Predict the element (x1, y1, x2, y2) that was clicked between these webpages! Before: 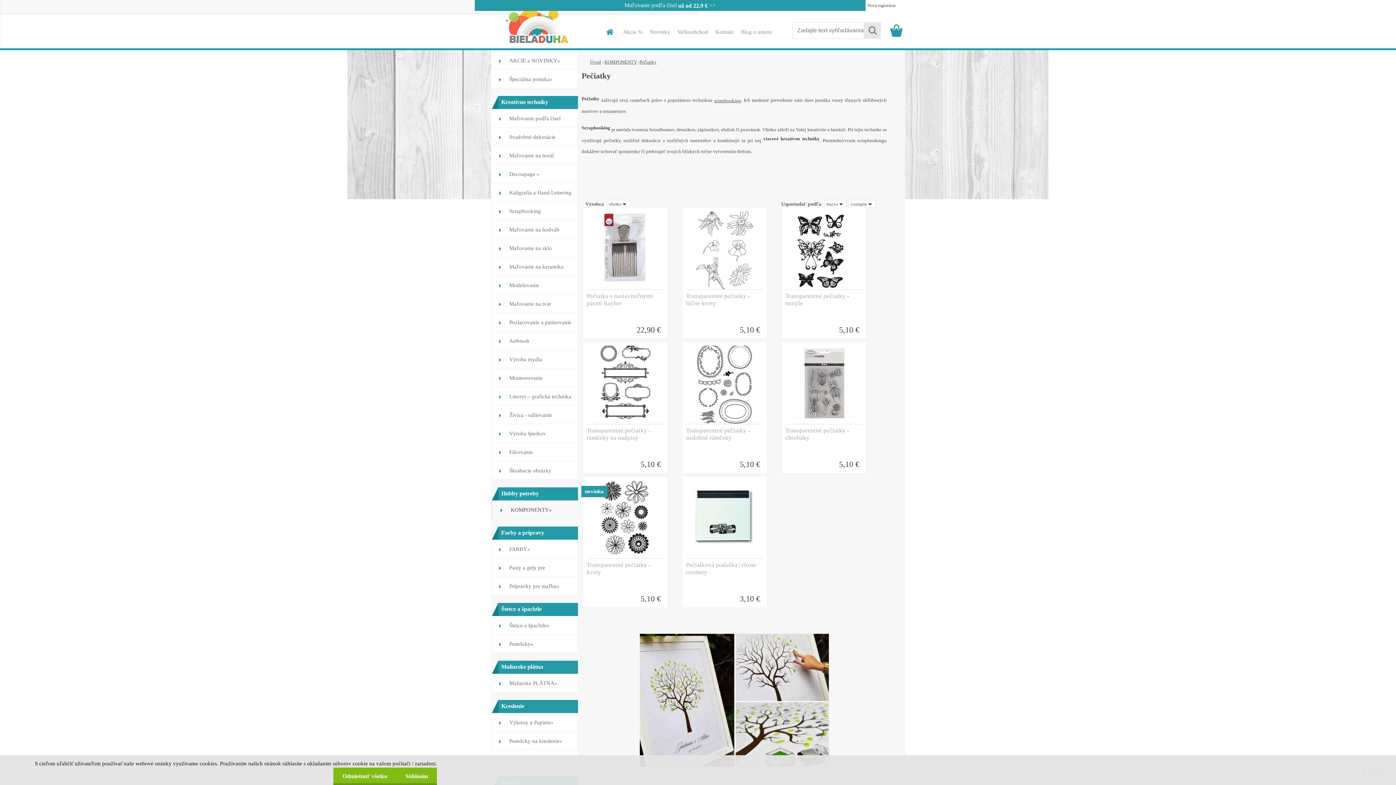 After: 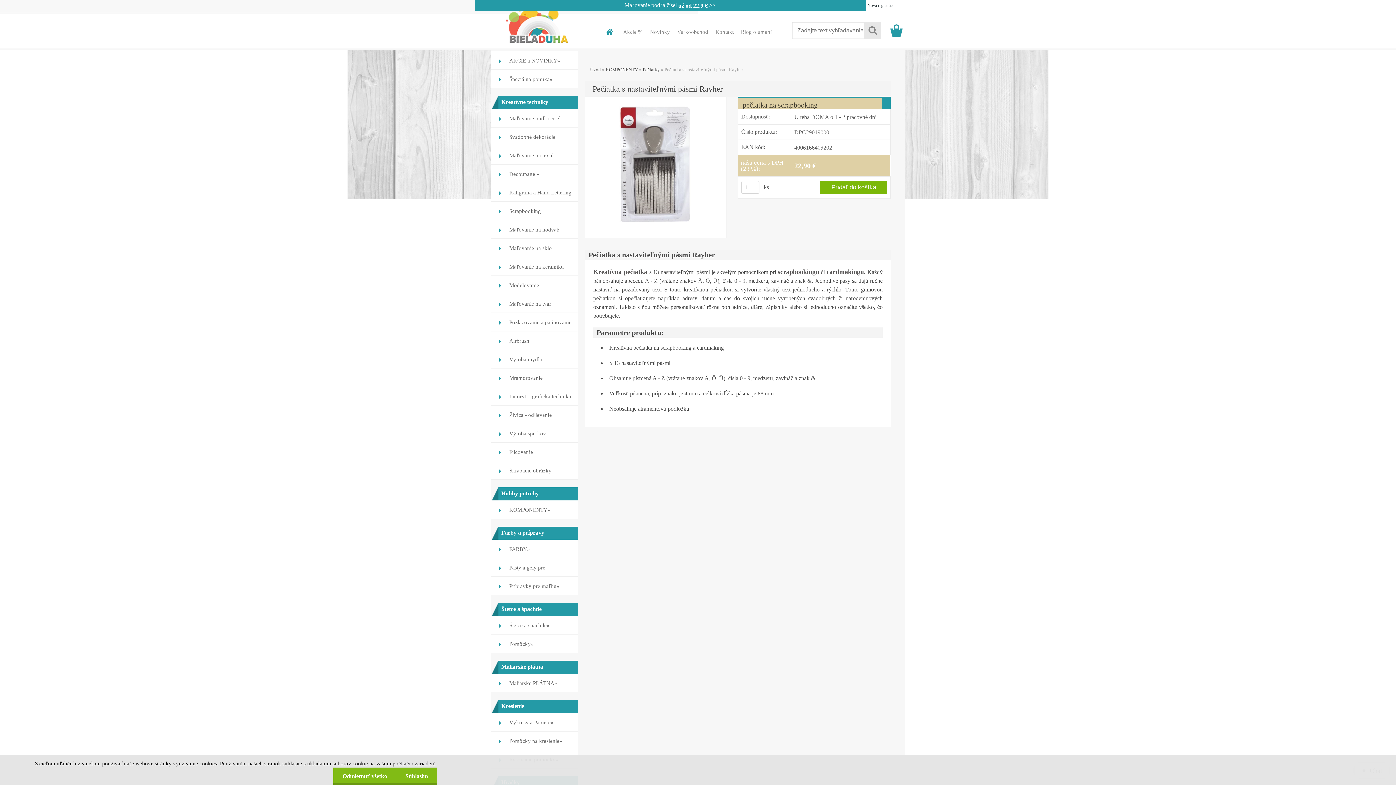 Action: bbox: (586, 209, 664, 284)